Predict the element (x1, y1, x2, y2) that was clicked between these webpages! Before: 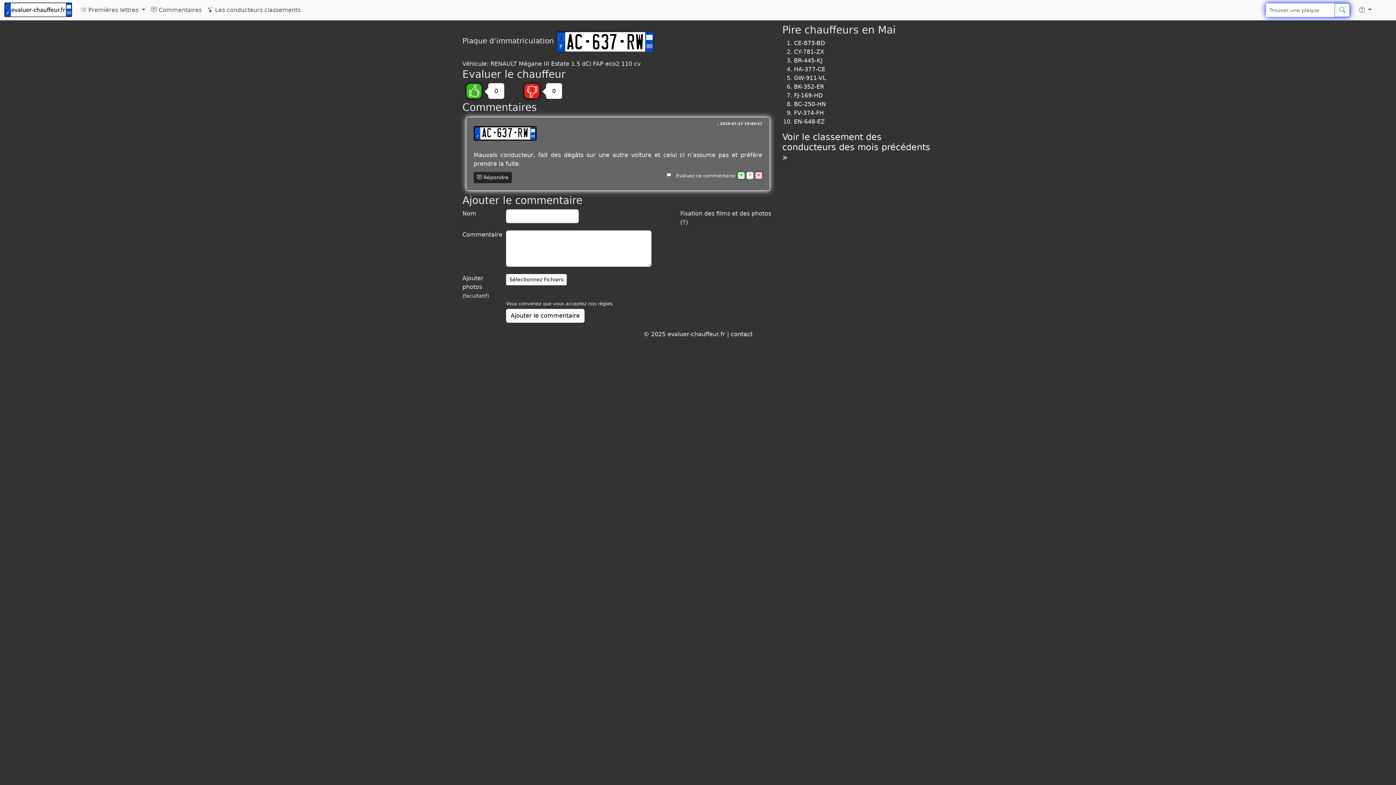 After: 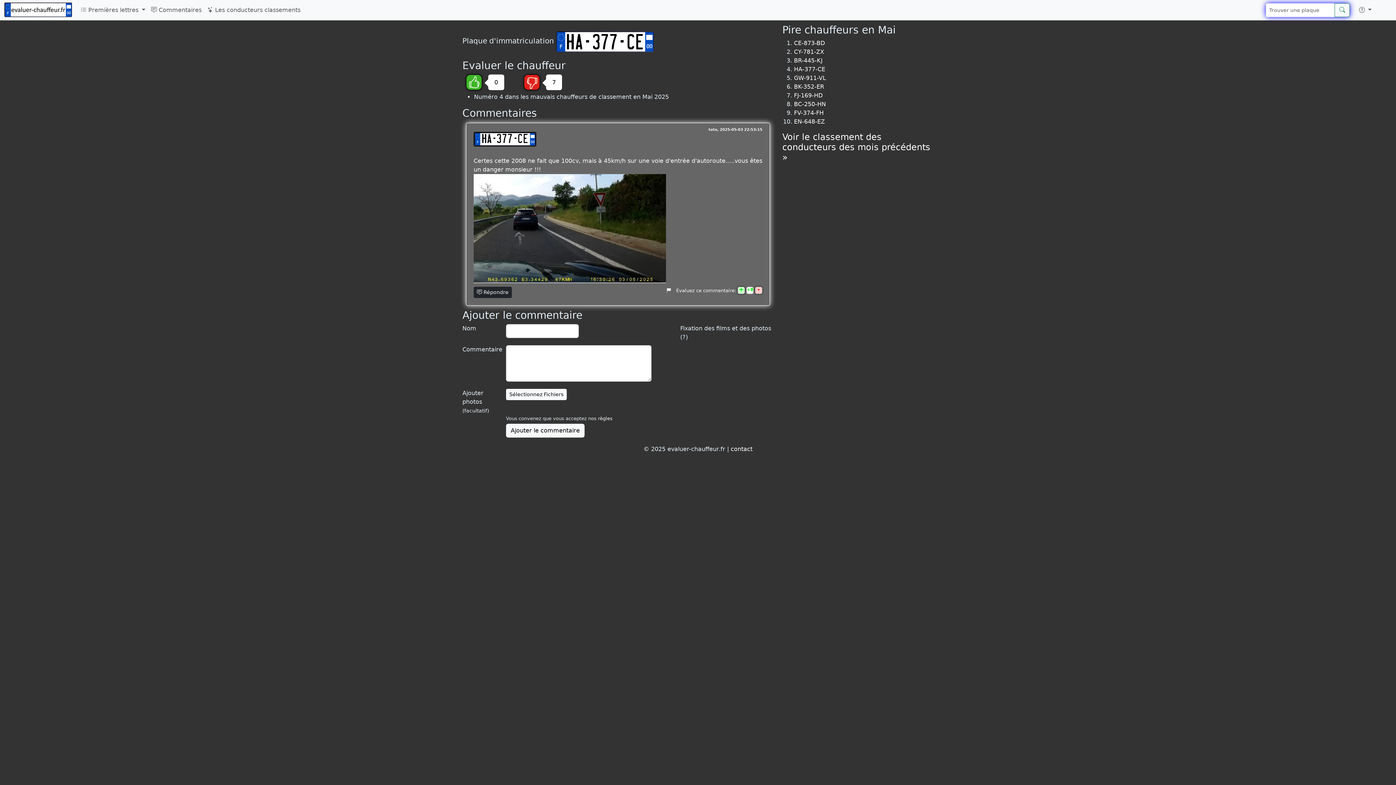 Action: bbox: (794, 65, 825, 72) label: HA-377-CE